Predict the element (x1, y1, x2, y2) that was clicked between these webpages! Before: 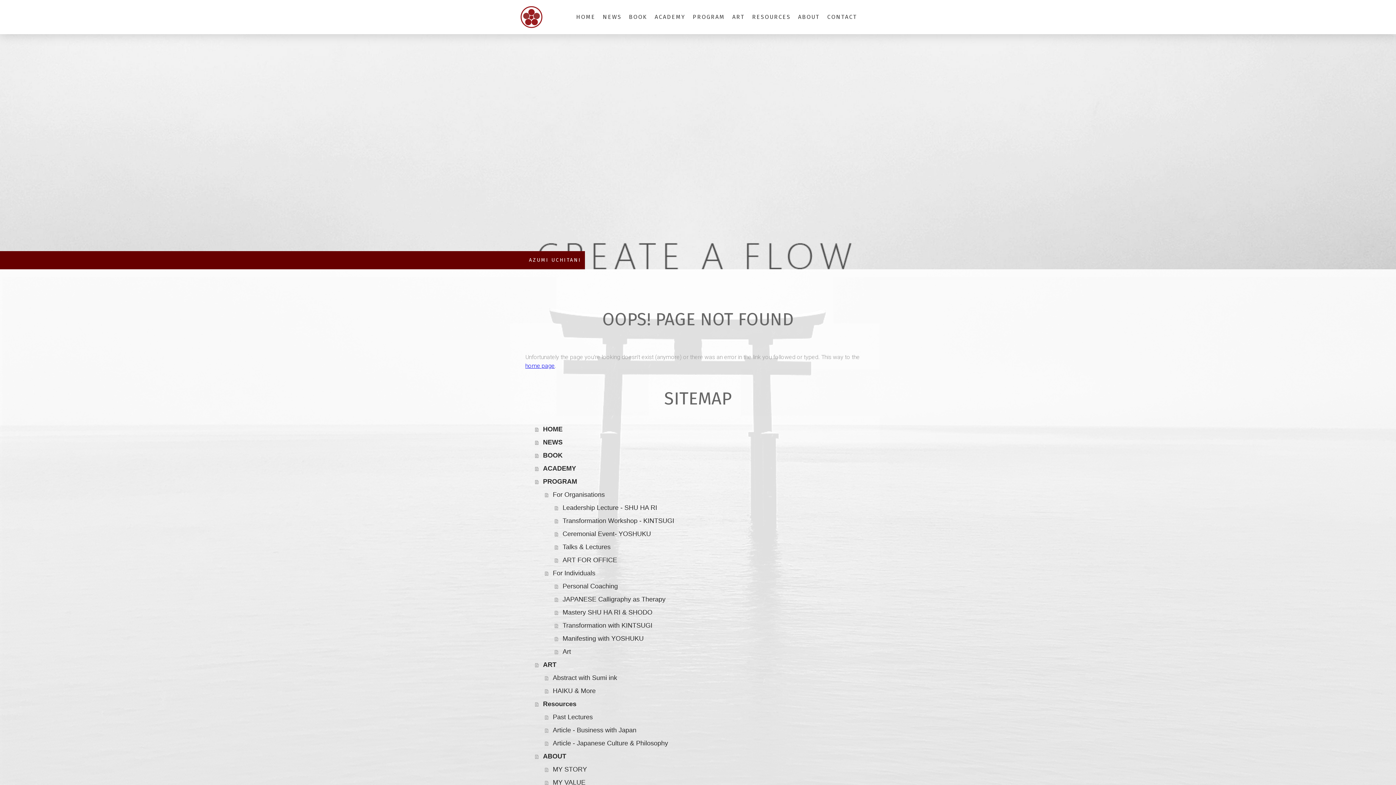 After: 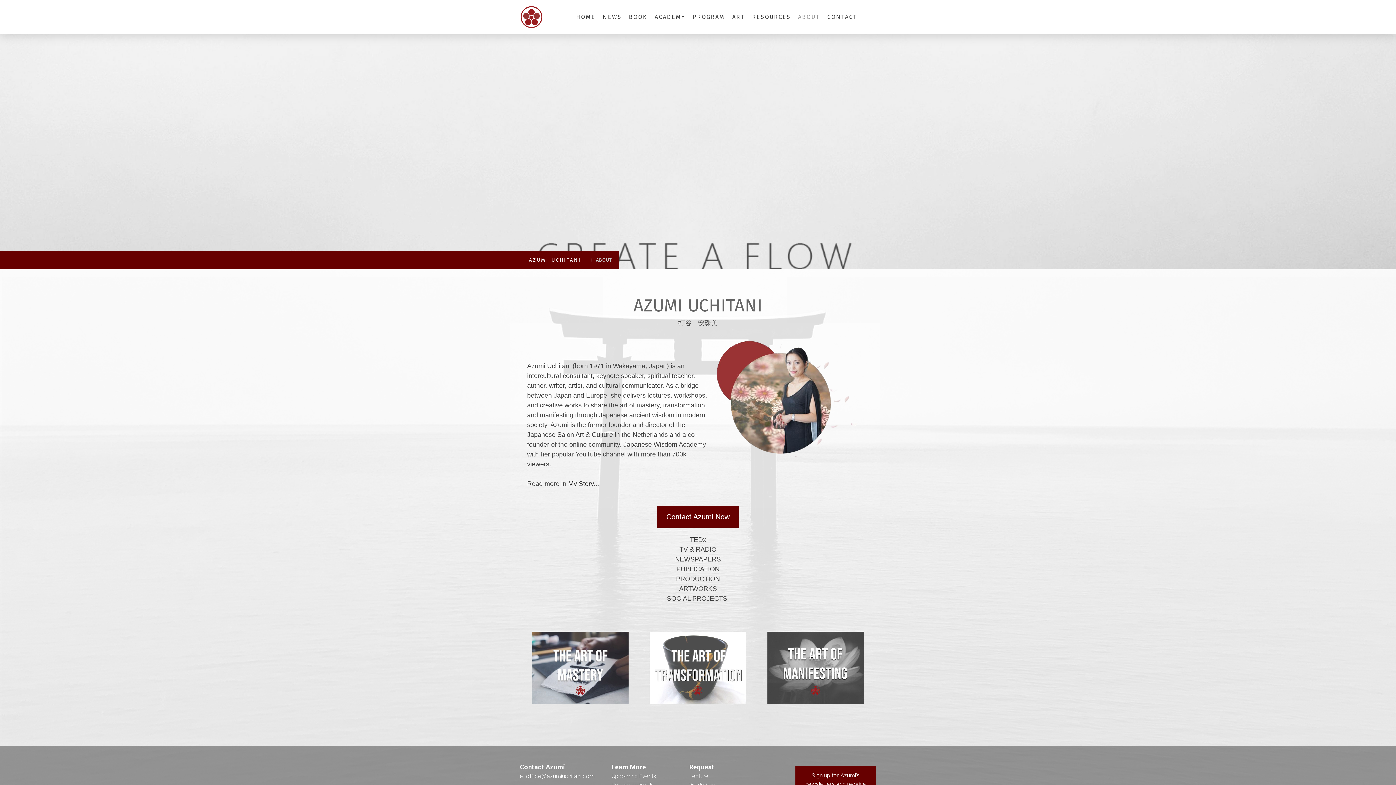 Action: label: ABOUT bbox: (535, 750, 870, 763)